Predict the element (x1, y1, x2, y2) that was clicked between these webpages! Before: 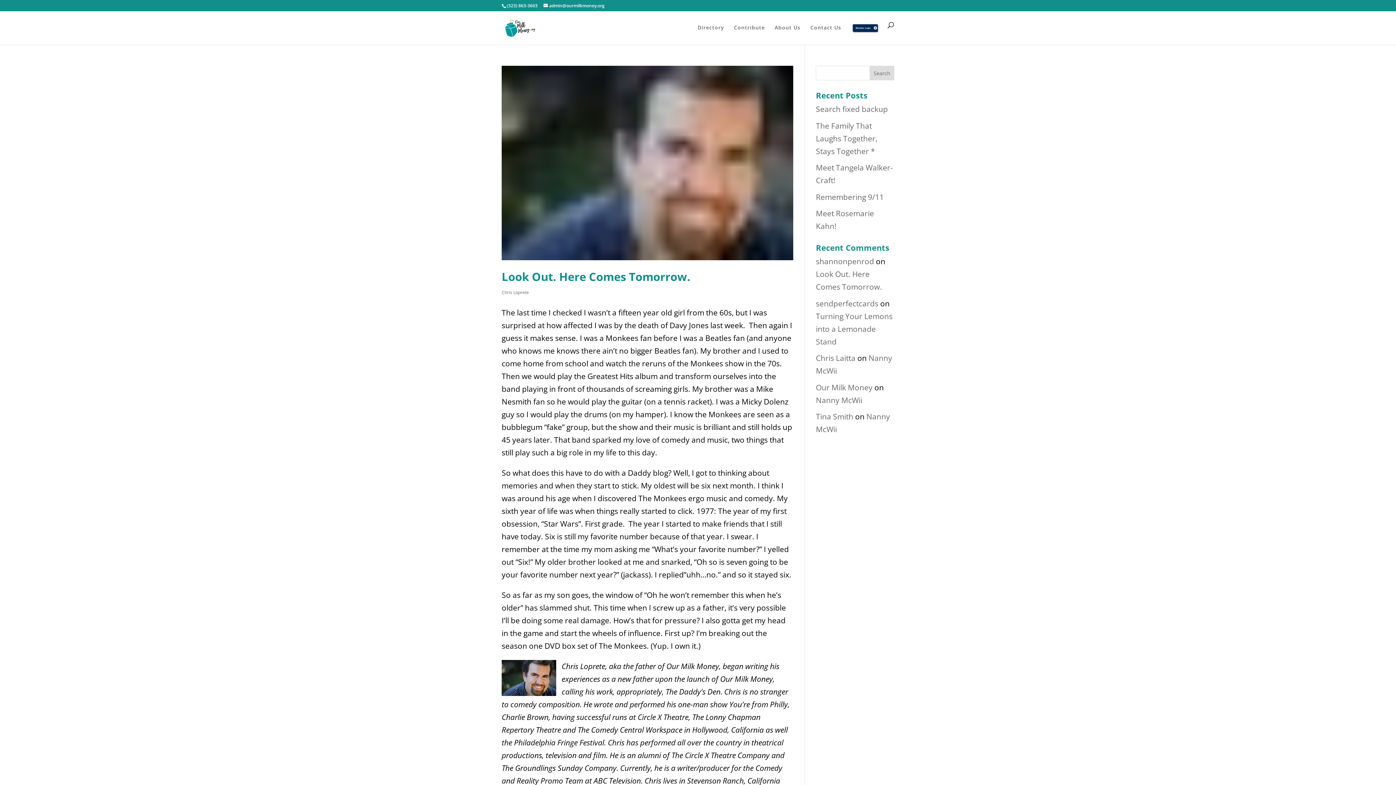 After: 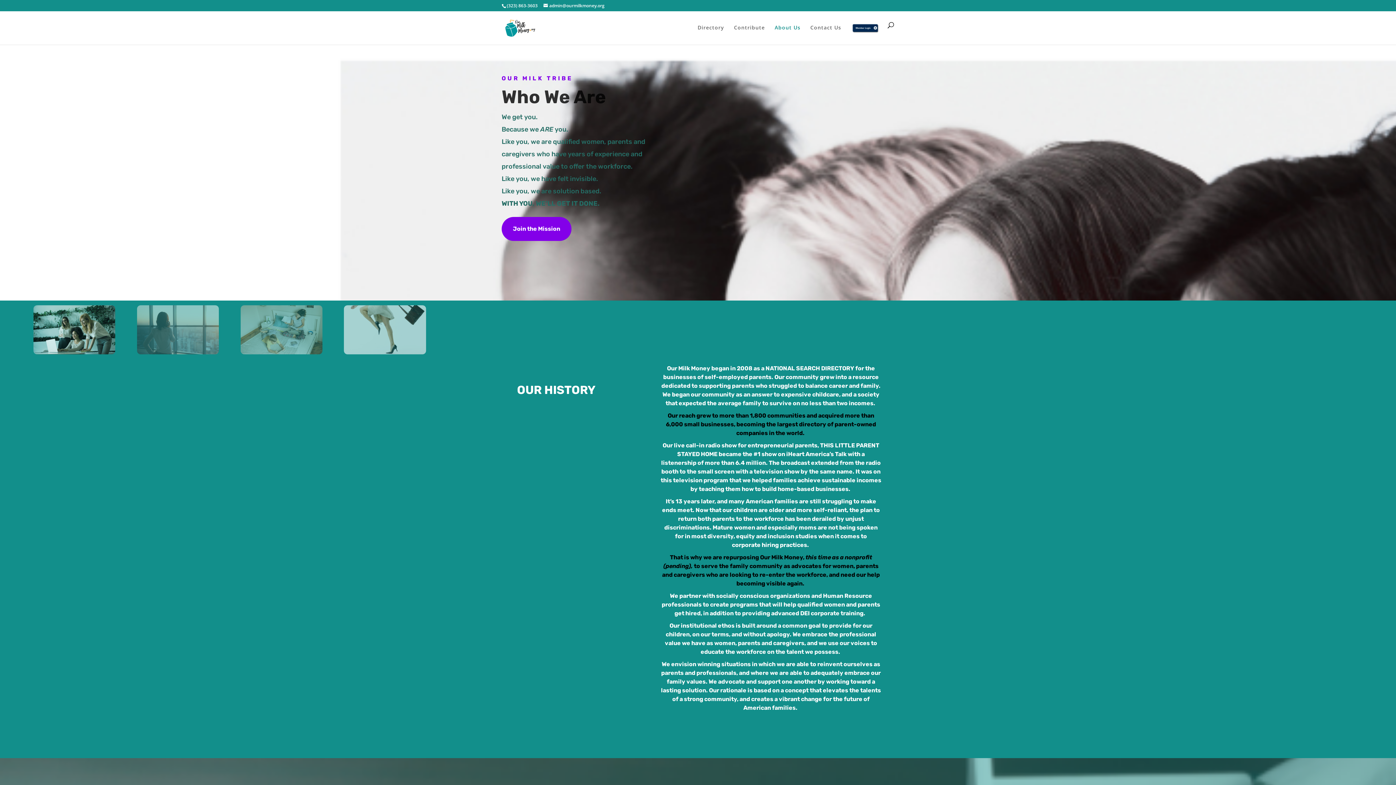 Action: label: About Us bbox: (774, 25, 800, 41)